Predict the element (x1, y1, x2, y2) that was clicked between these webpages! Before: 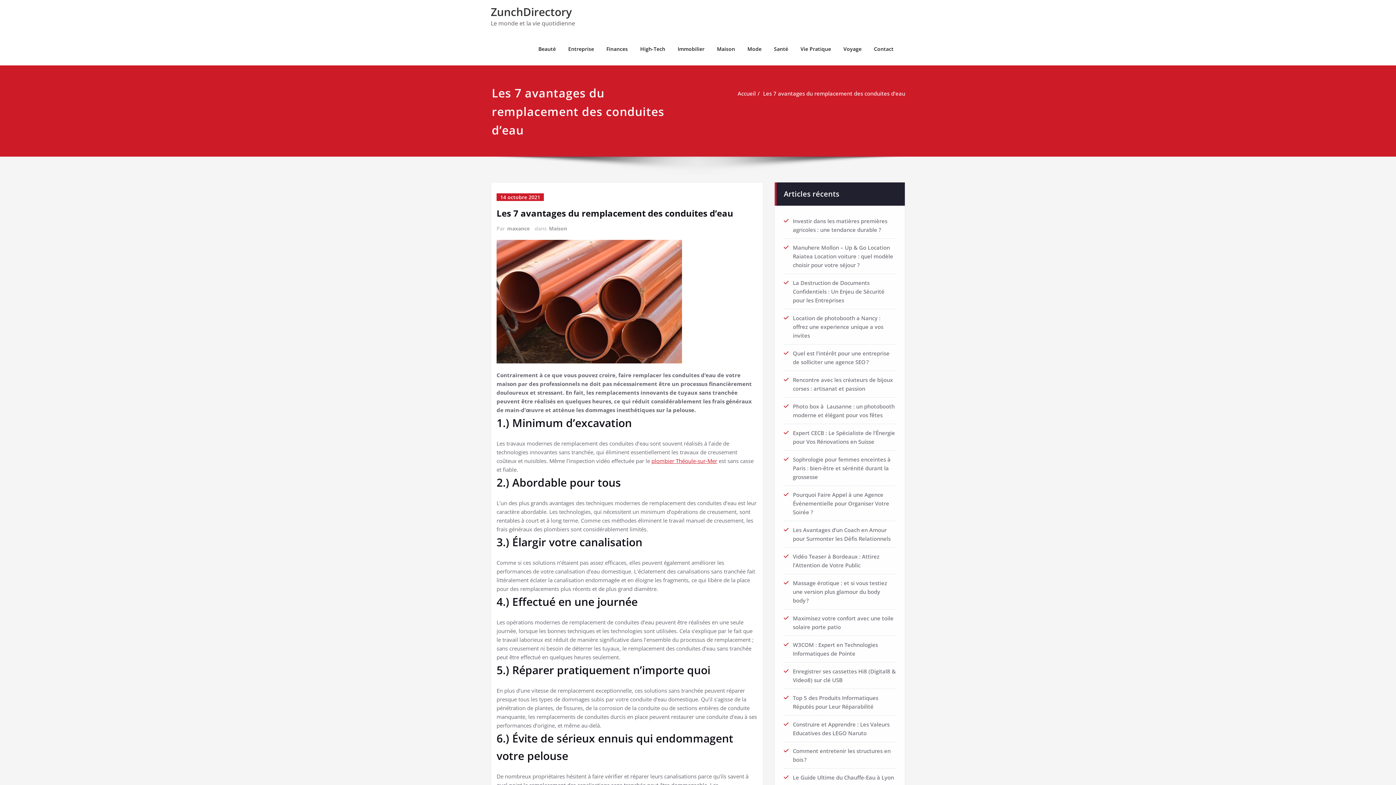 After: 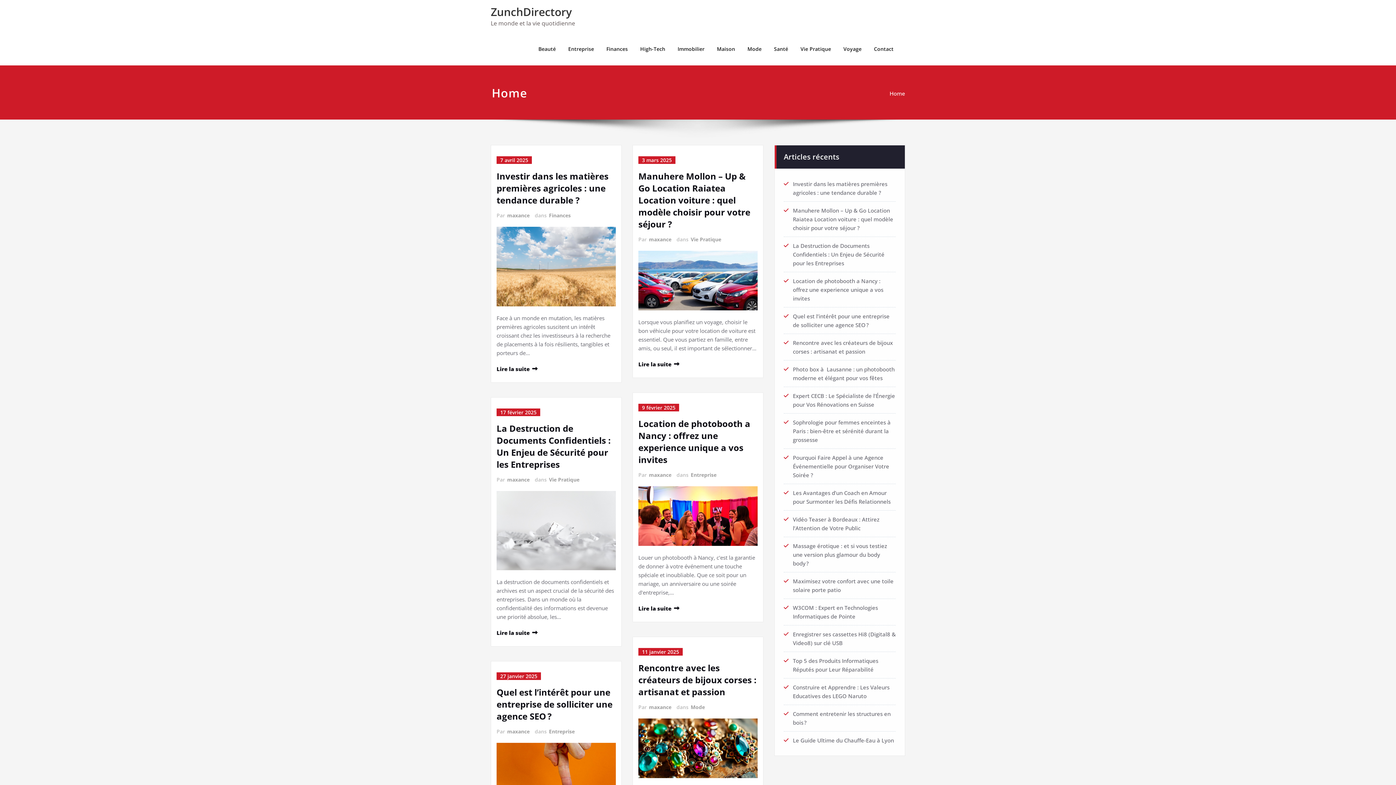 Action: bbox: (490, 4, 572, 19) label: ZunchDirectory